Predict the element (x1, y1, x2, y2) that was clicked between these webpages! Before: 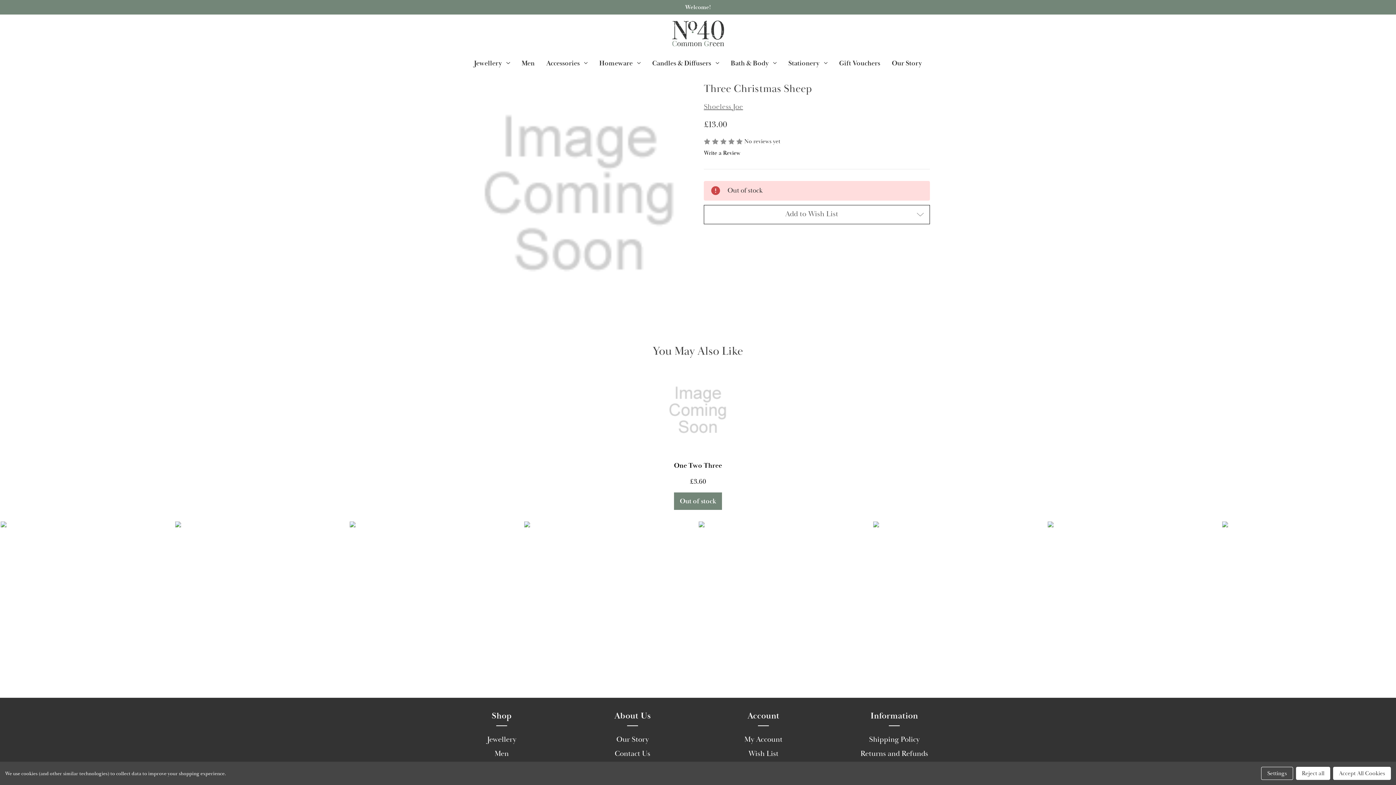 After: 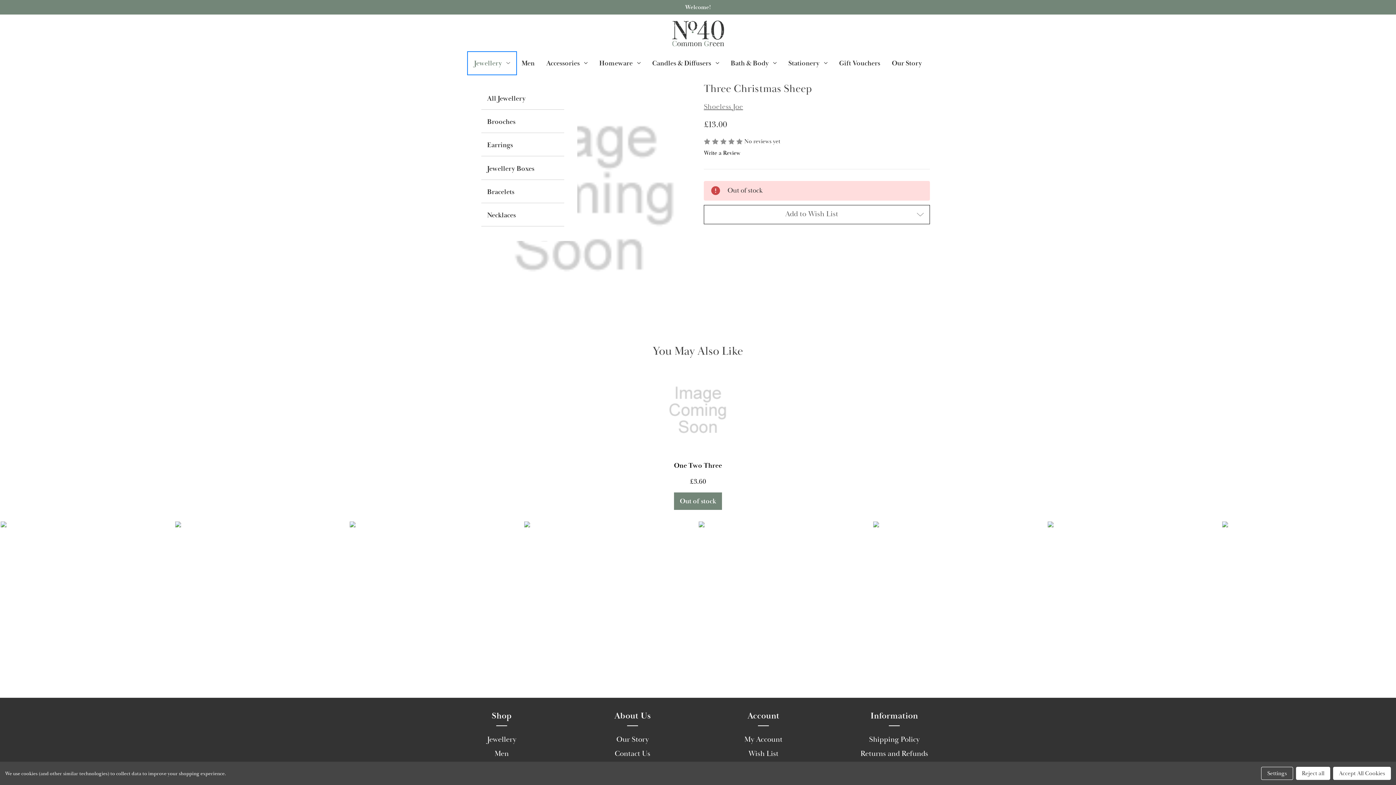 Action: bbox: (468, 52, 515, 74) label: Jewellery